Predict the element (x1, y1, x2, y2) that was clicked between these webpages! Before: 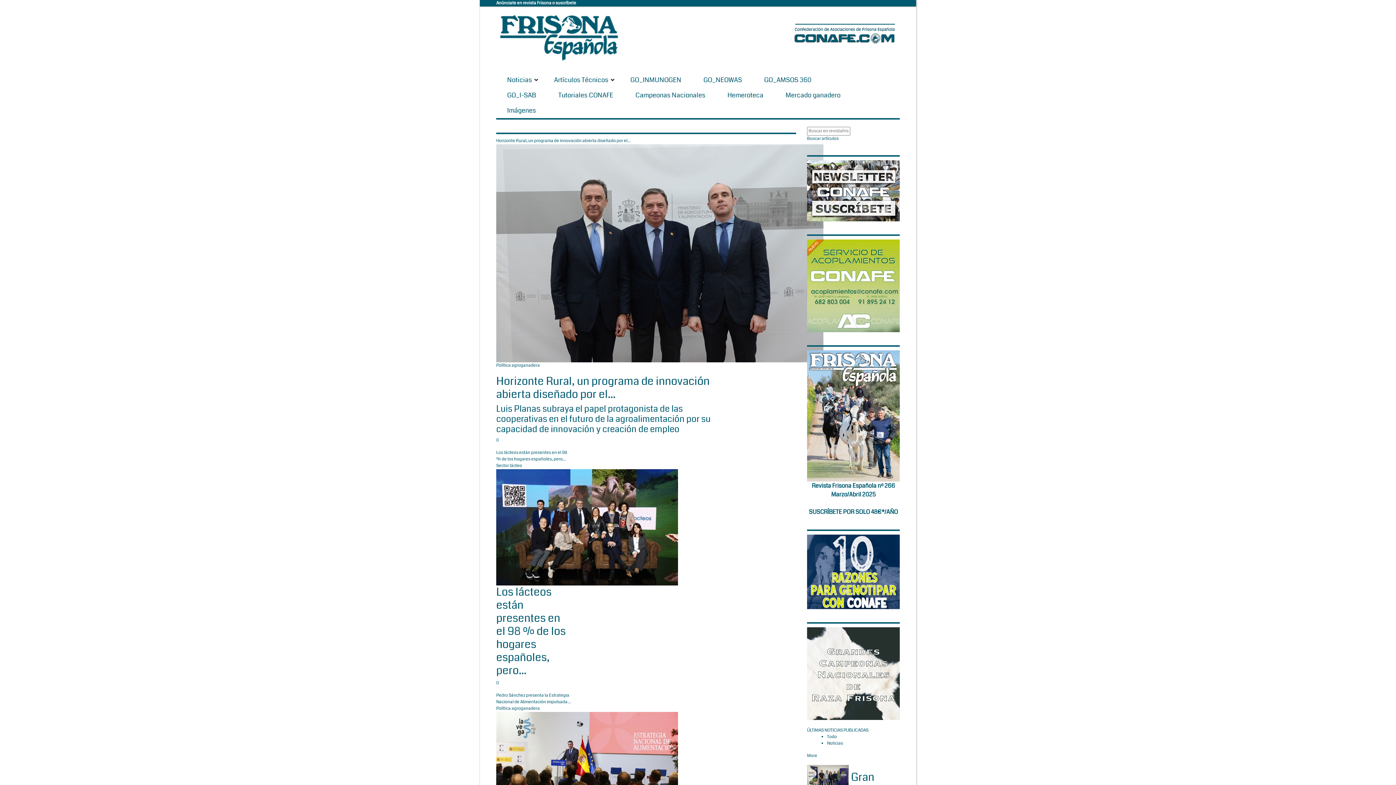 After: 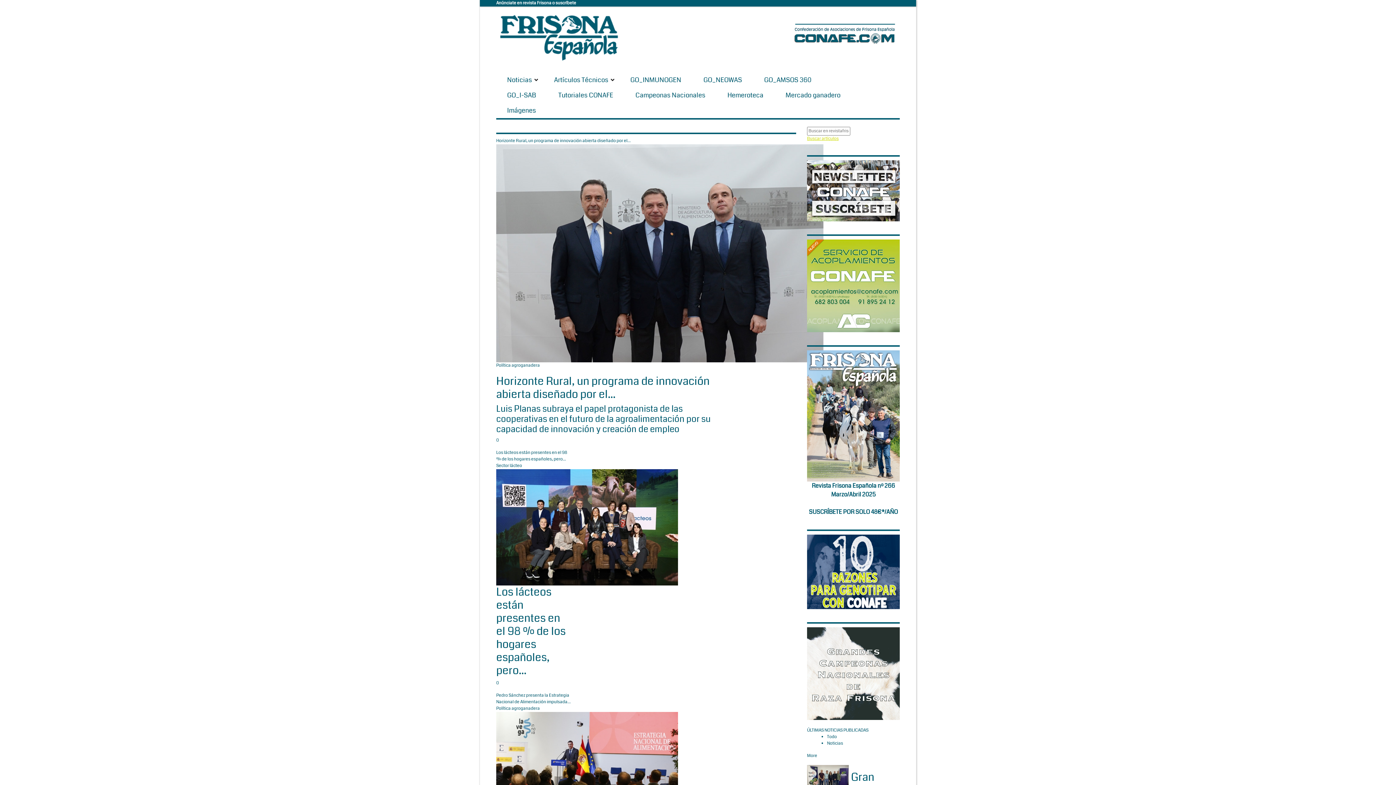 Action: label: Buscar artículos bbox: (807, 135, 838, 141)